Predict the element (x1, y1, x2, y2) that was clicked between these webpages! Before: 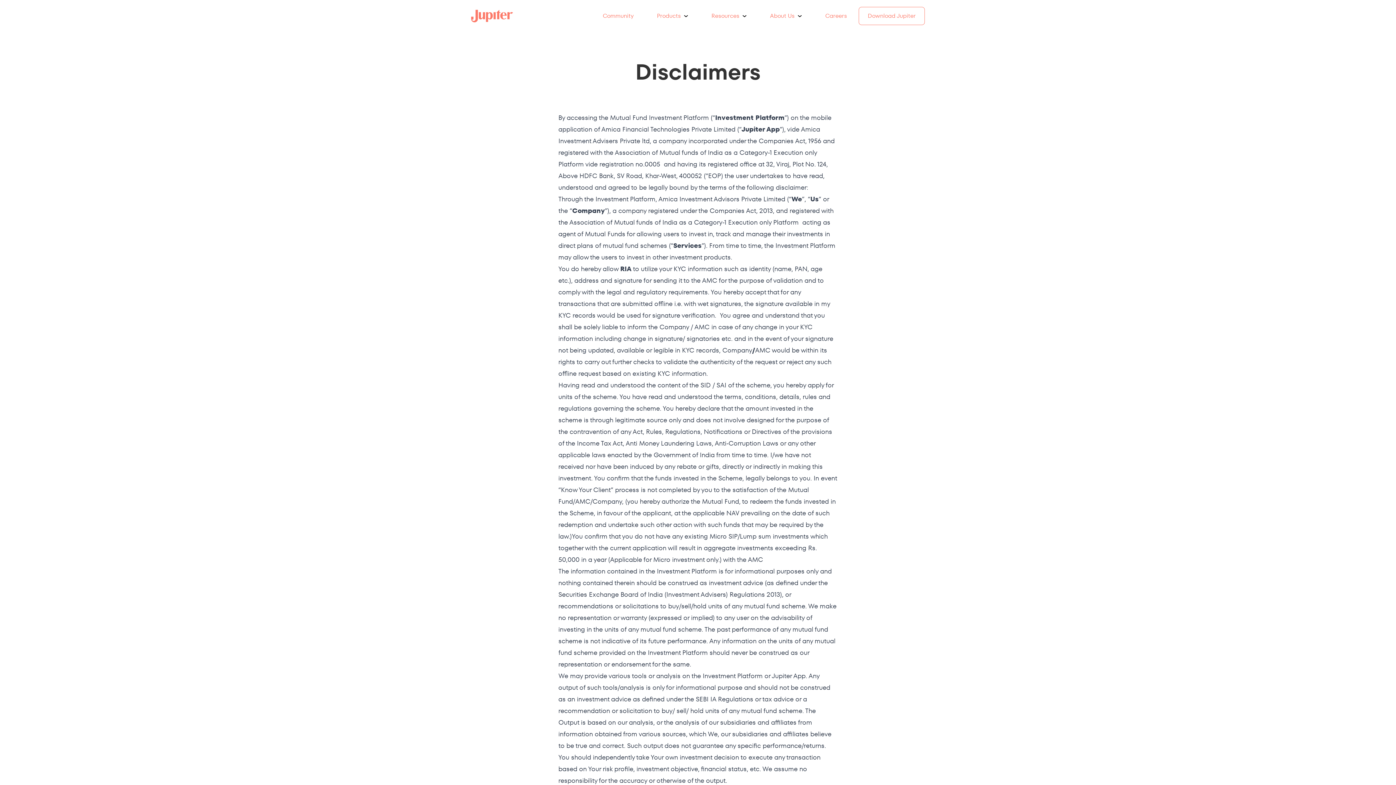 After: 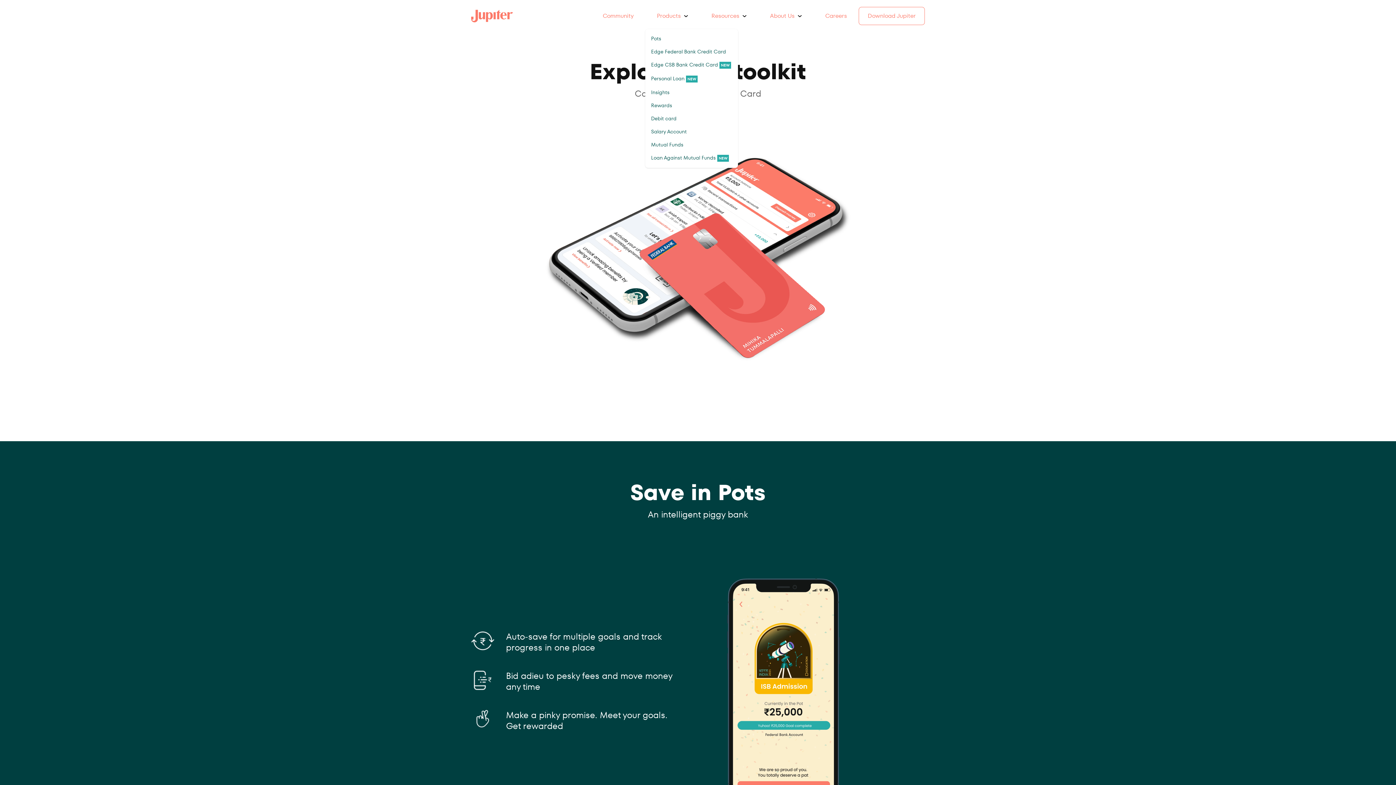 Action: bbox: (645, 0, 700, 32) label: Products